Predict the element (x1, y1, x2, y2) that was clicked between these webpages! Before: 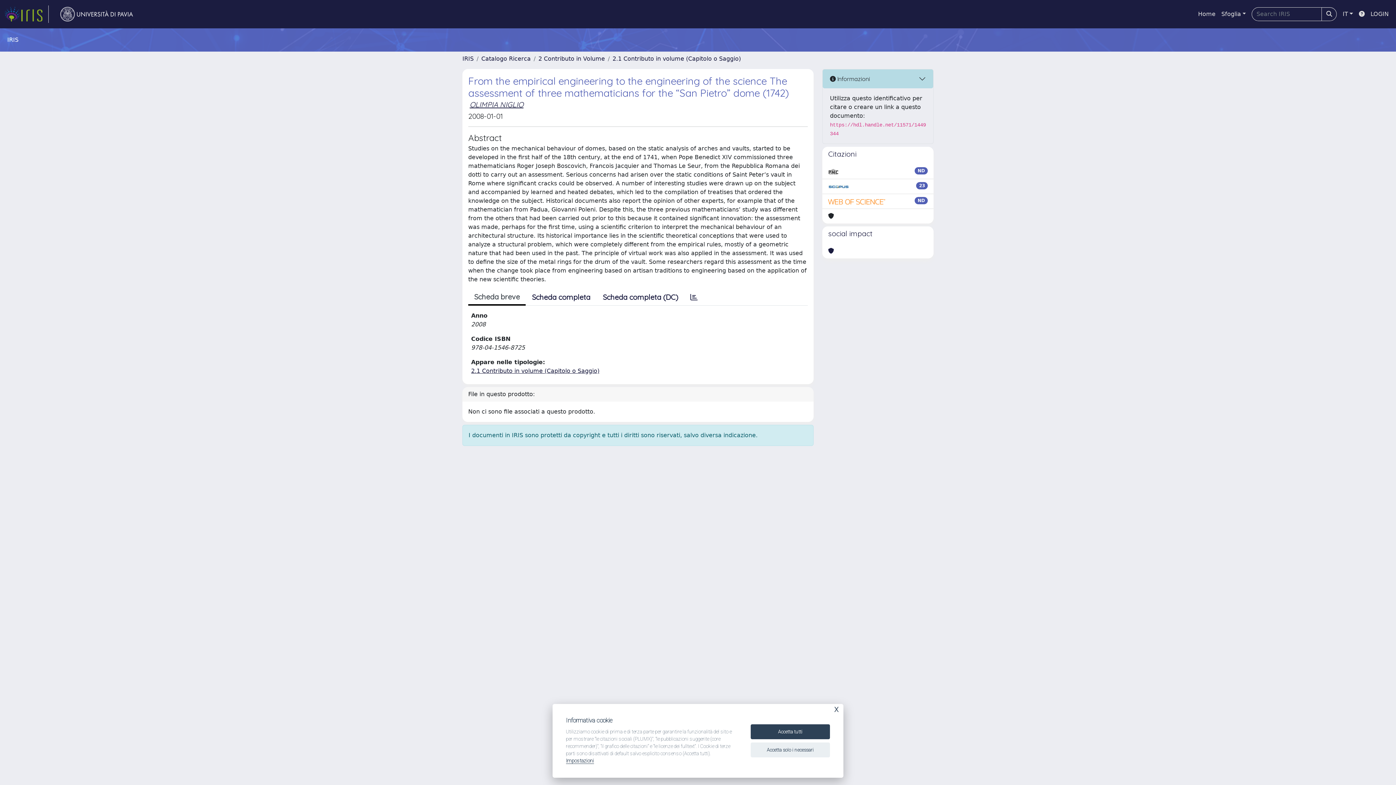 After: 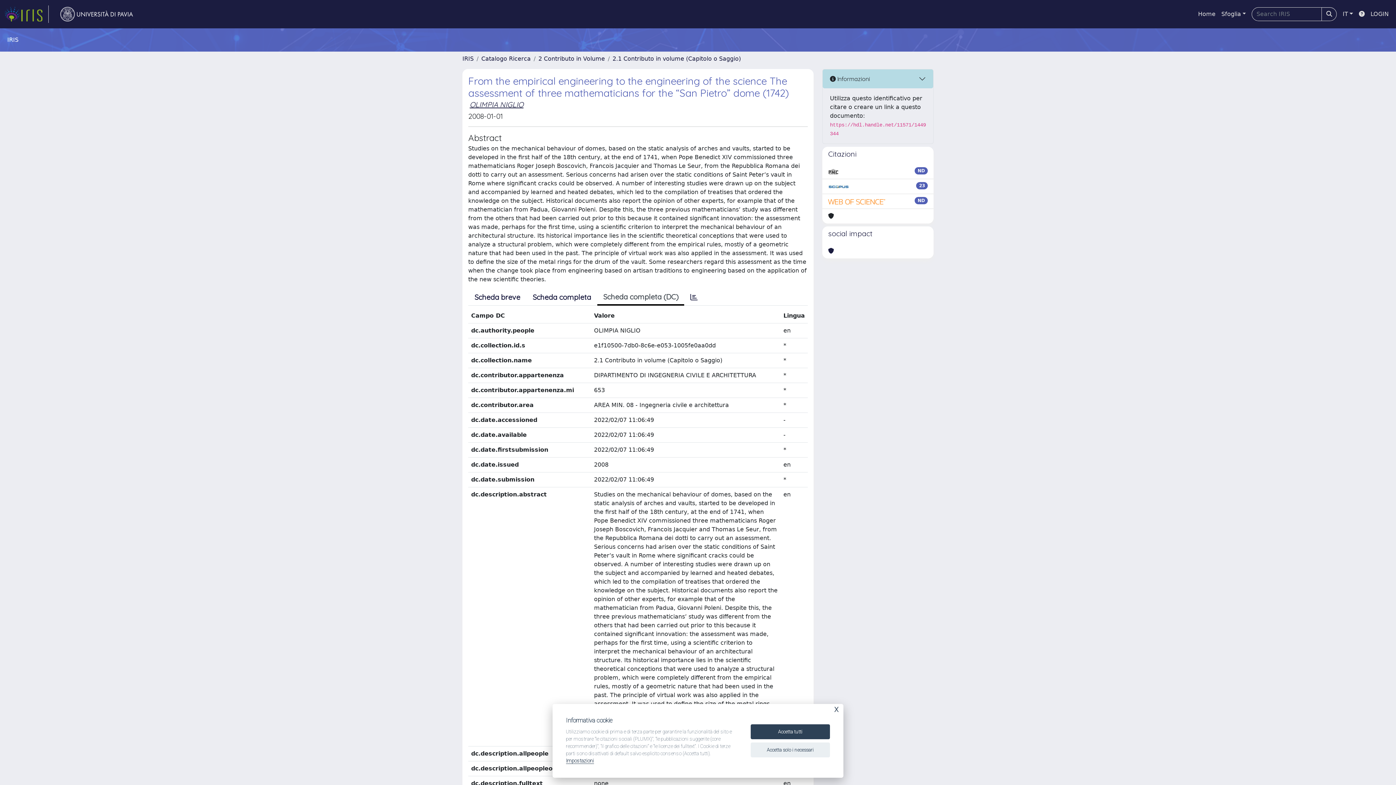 Action: bbox: (596, 289, 684, 305) label: Scheda completa (DC)